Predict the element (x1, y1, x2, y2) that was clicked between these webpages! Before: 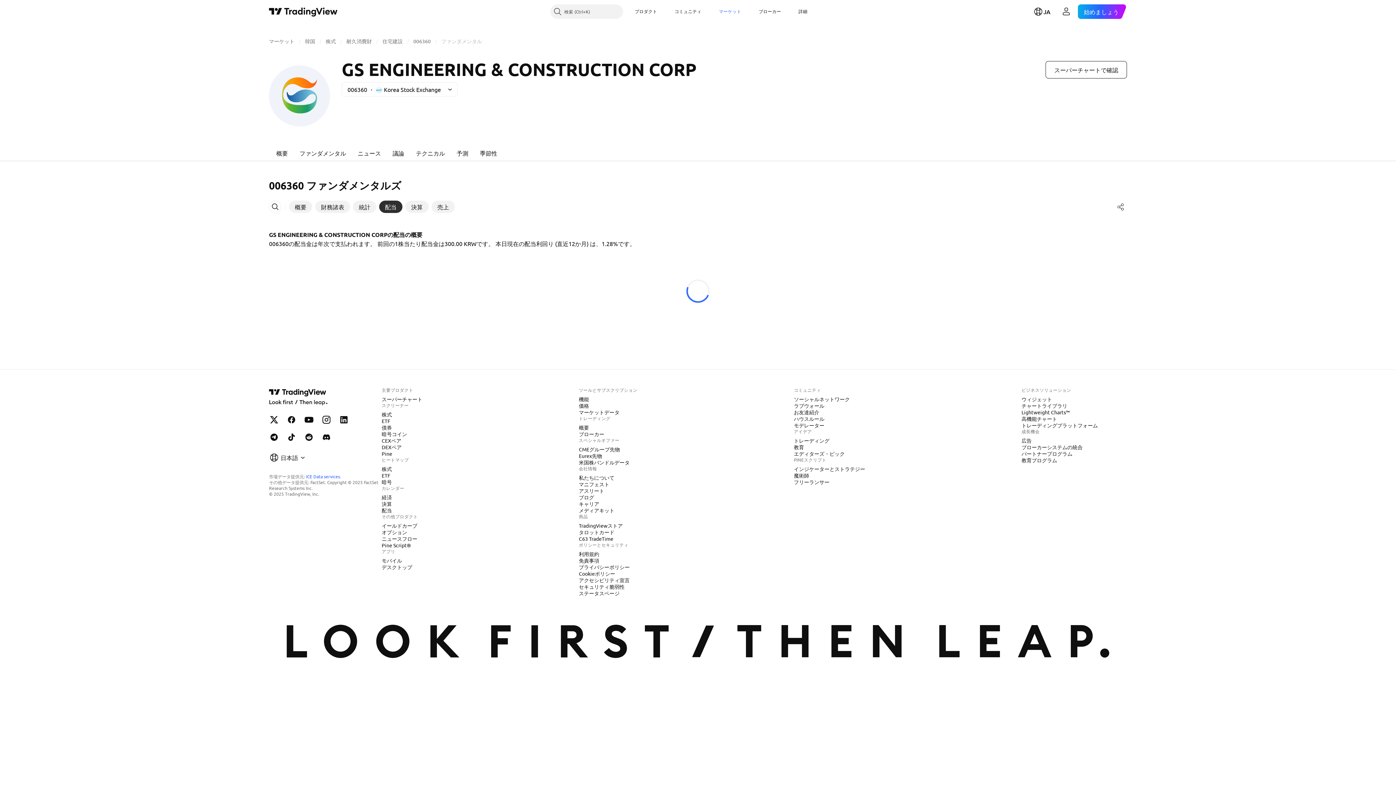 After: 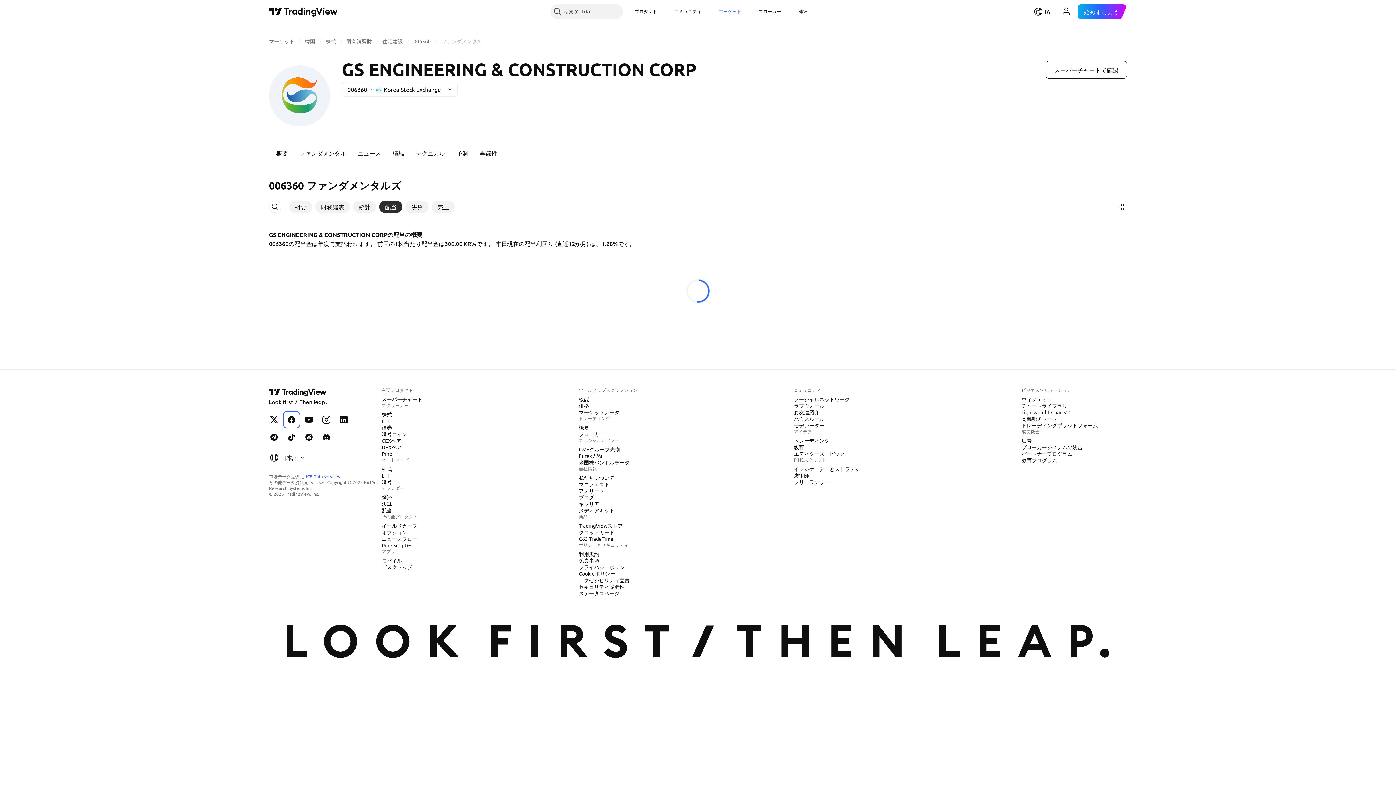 Action: bbox: (284, 412, 298, 427) label: Facebook上のTradingView